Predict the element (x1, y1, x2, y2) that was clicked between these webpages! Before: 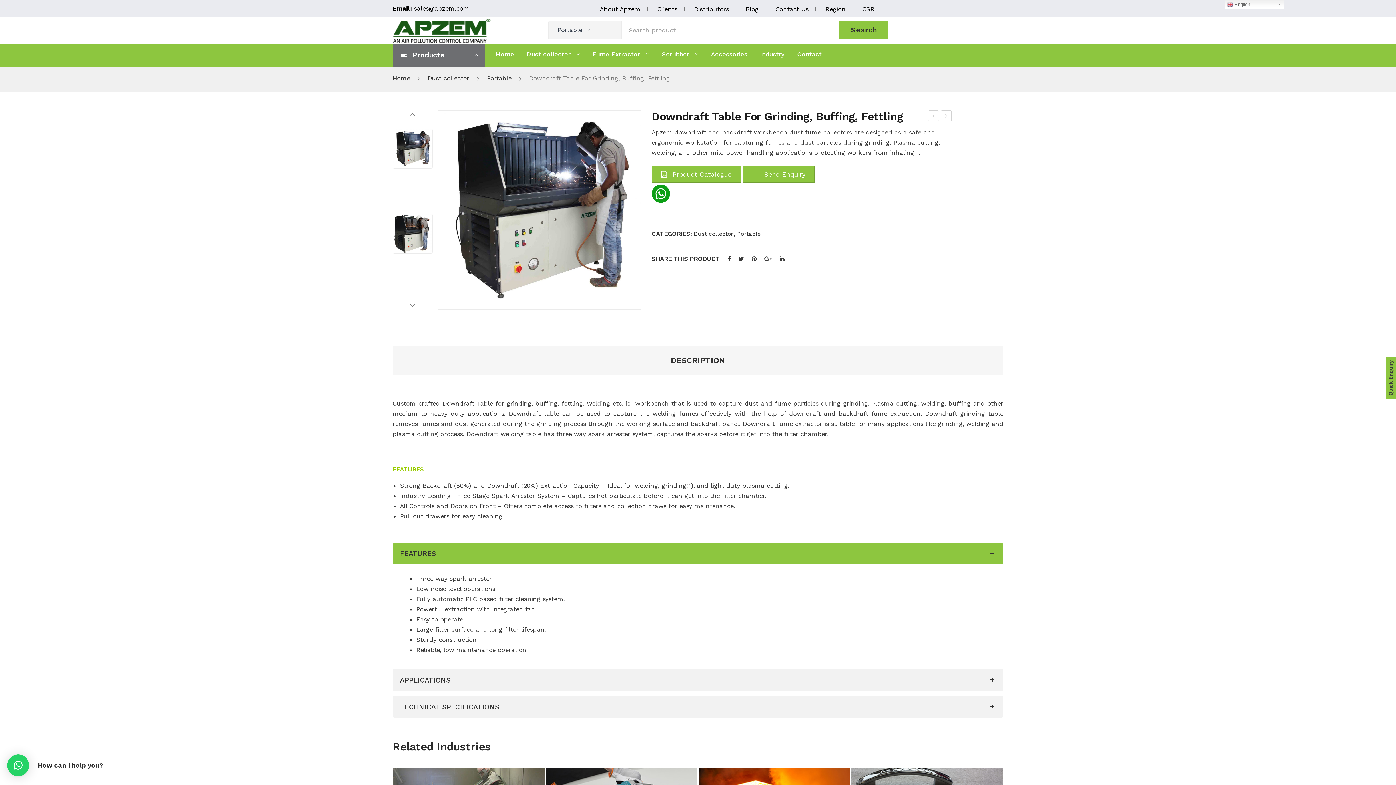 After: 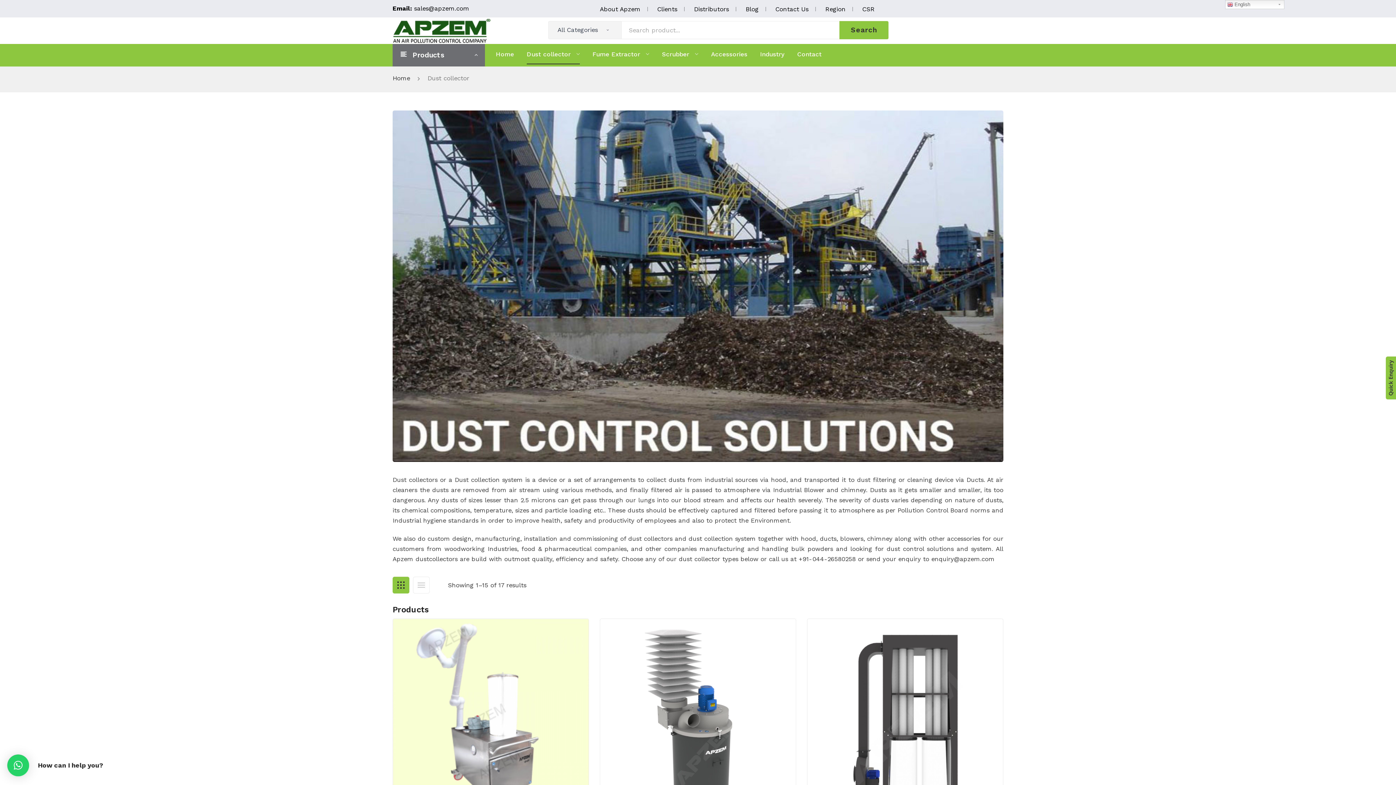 Action: label: Dust collector bbox: (694, 230, 733, 237)